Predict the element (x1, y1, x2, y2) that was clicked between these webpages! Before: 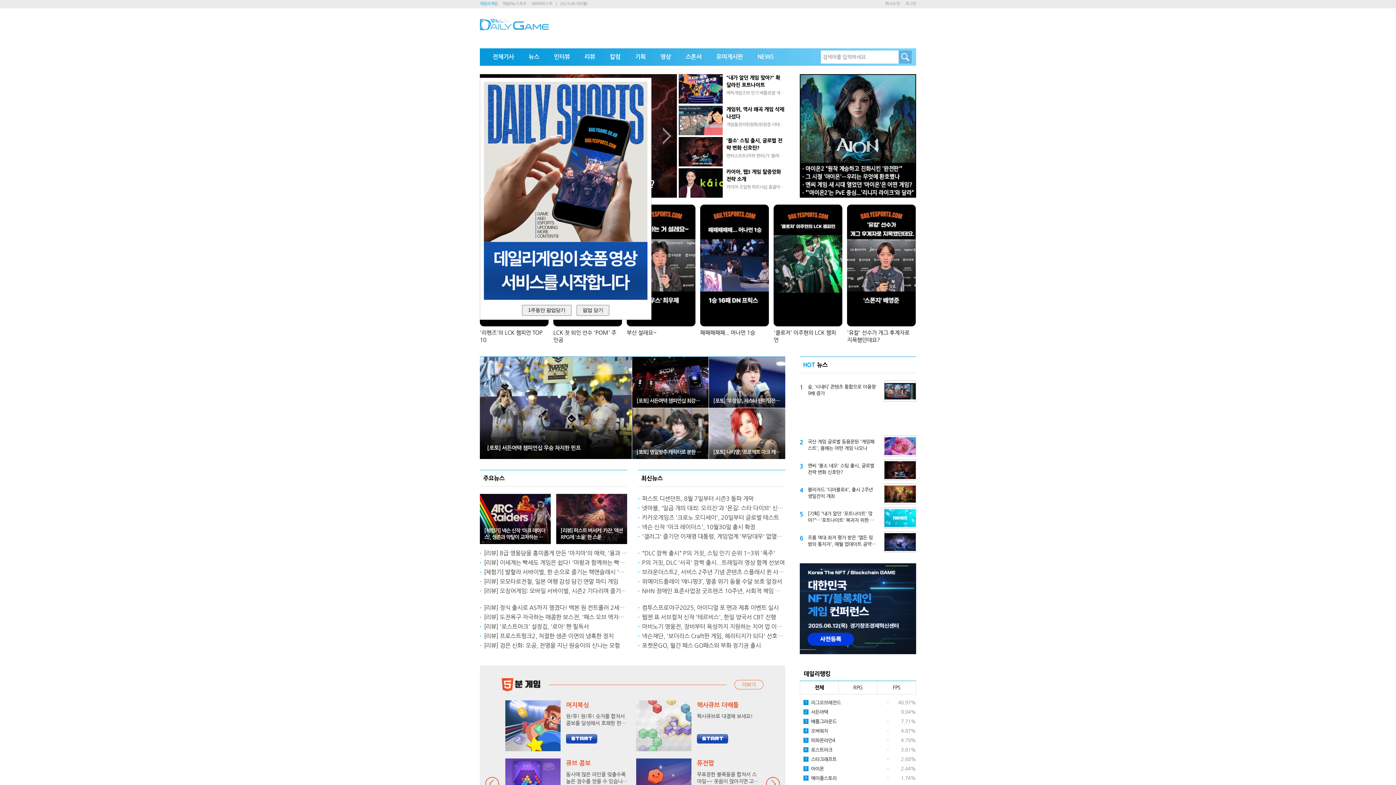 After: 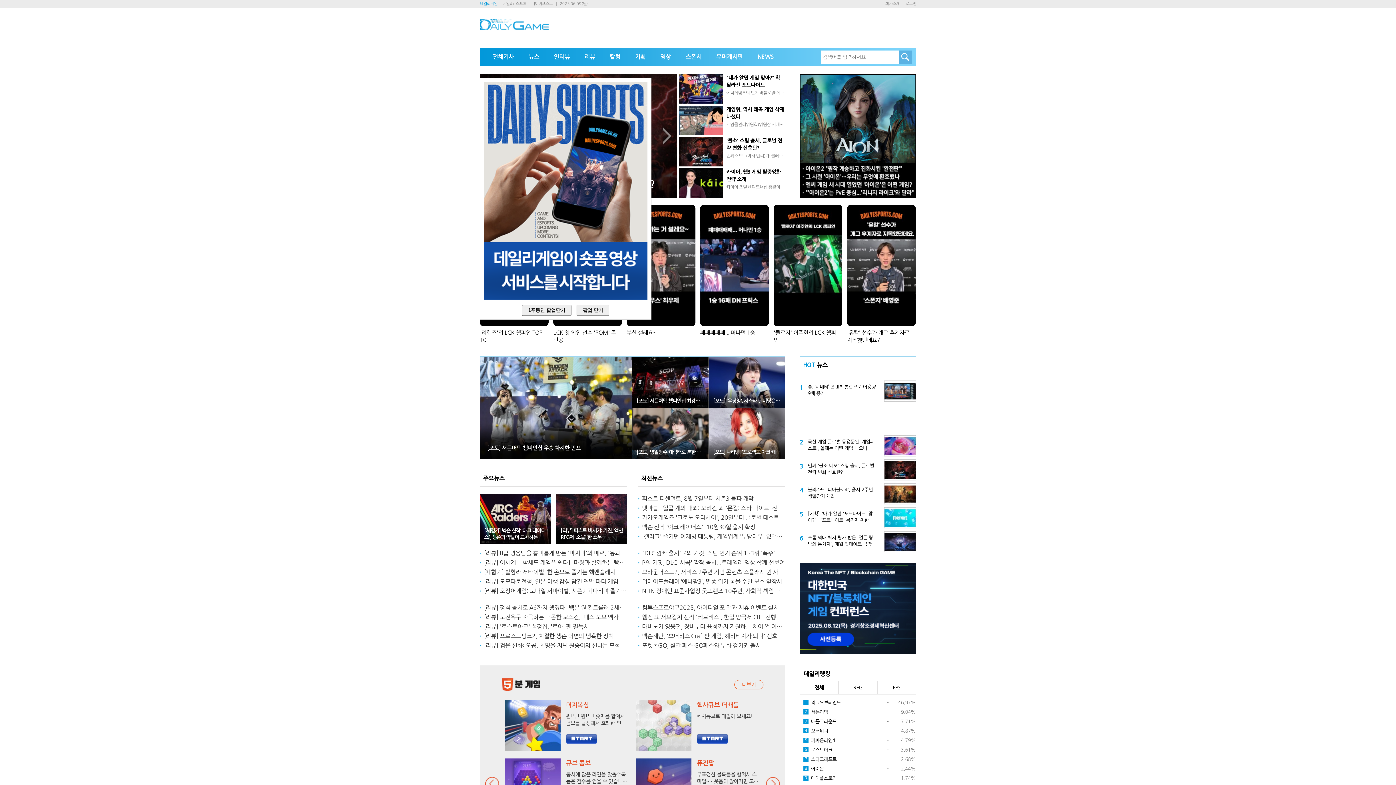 Action: bbox: (800, 681, 838, 694) label: 전체